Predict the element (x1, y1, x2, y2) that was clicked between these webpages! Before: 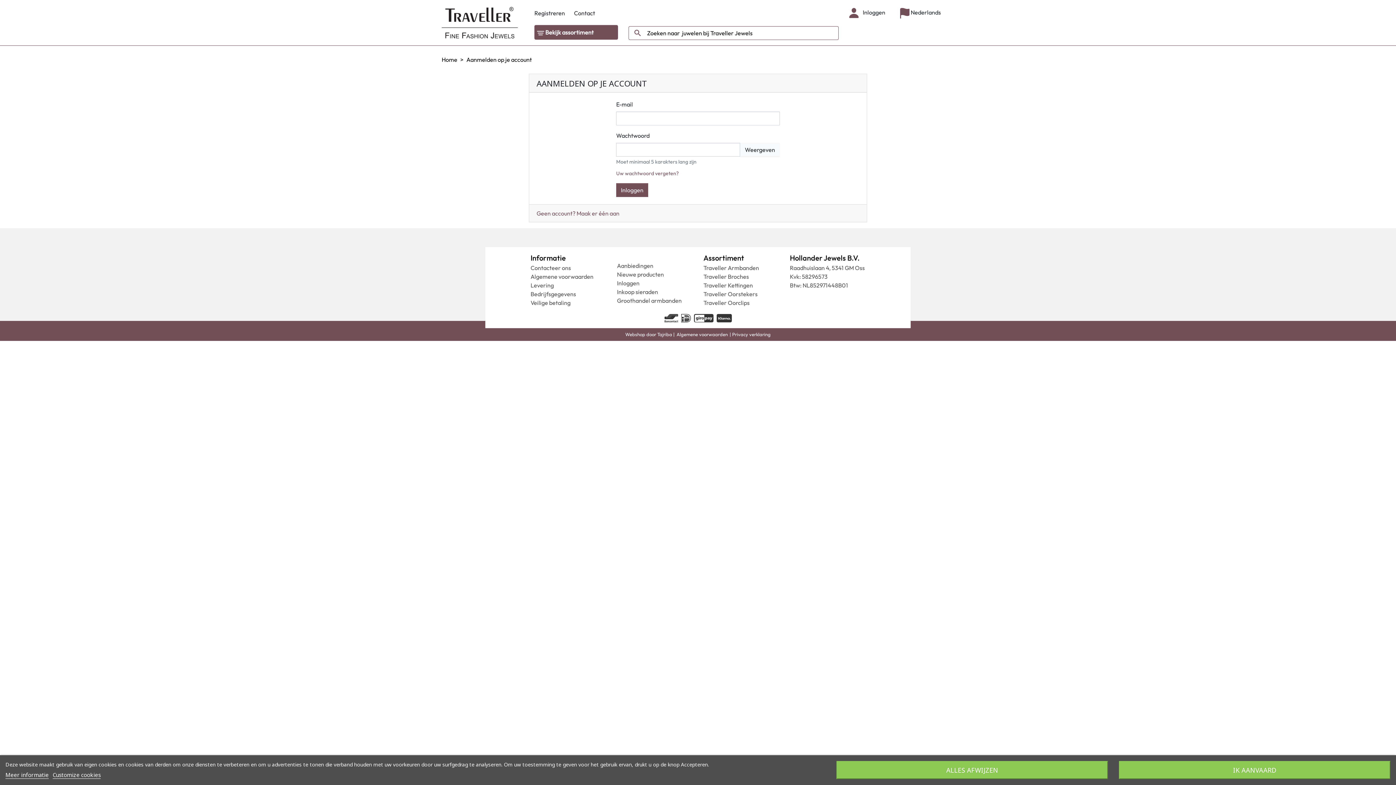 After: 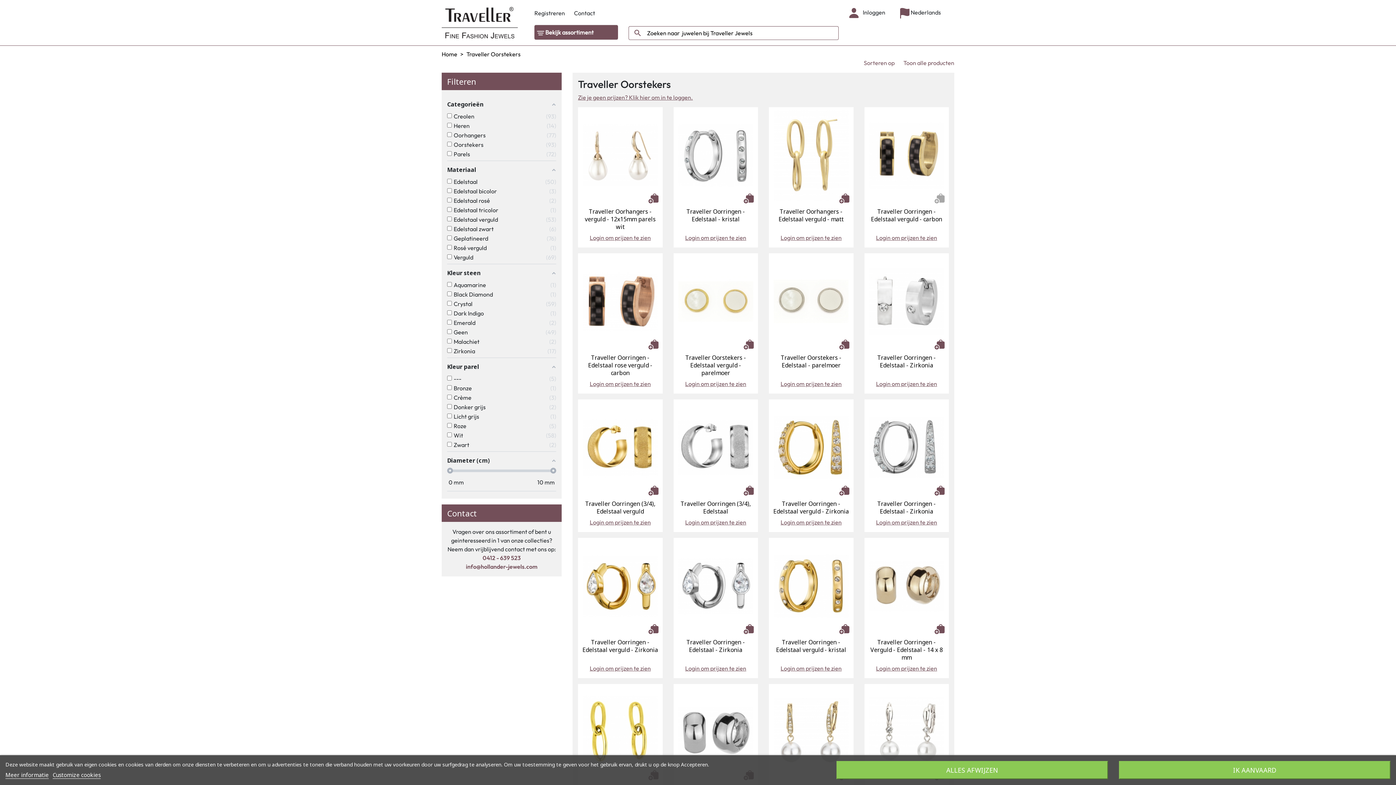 Action: bbox: (703, 290, 757, 297) label: Traveller Oorstekers